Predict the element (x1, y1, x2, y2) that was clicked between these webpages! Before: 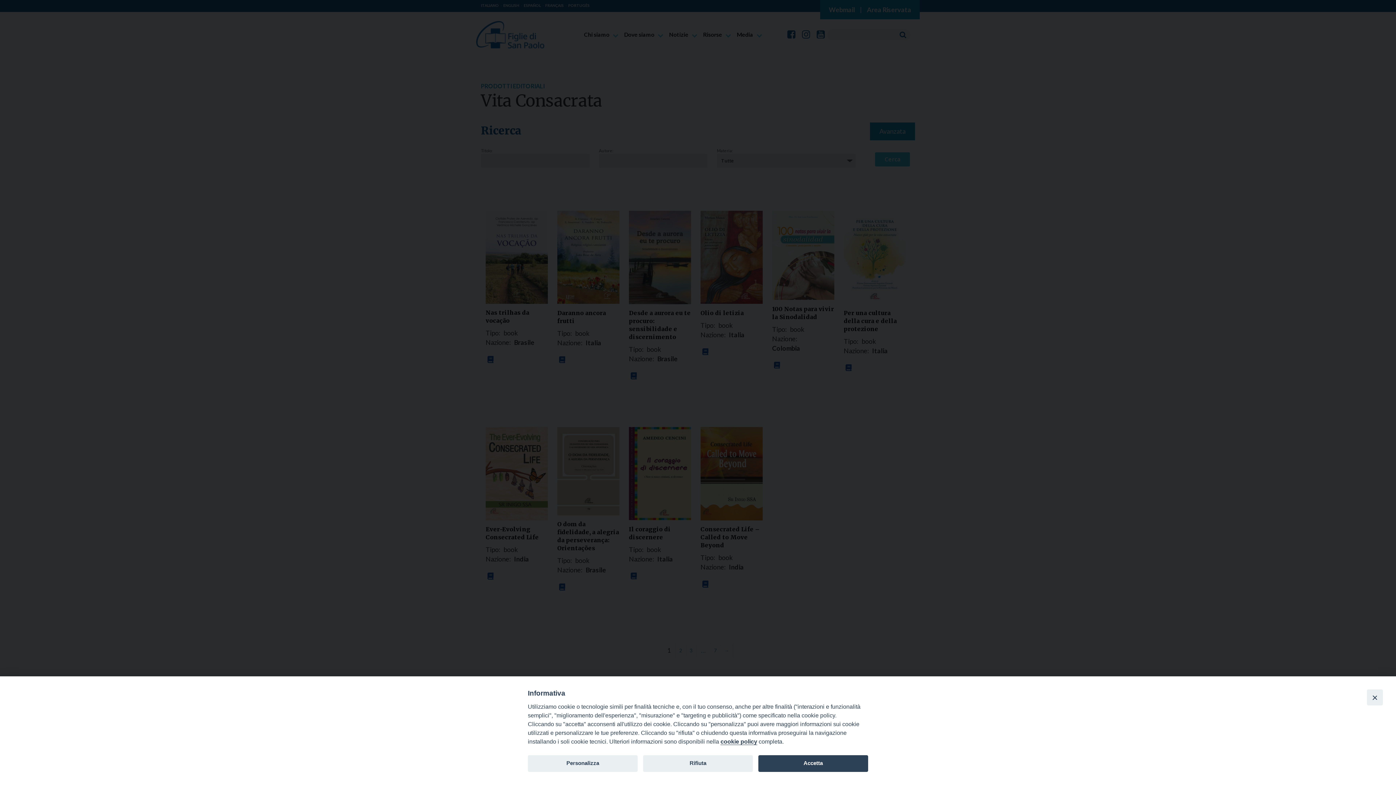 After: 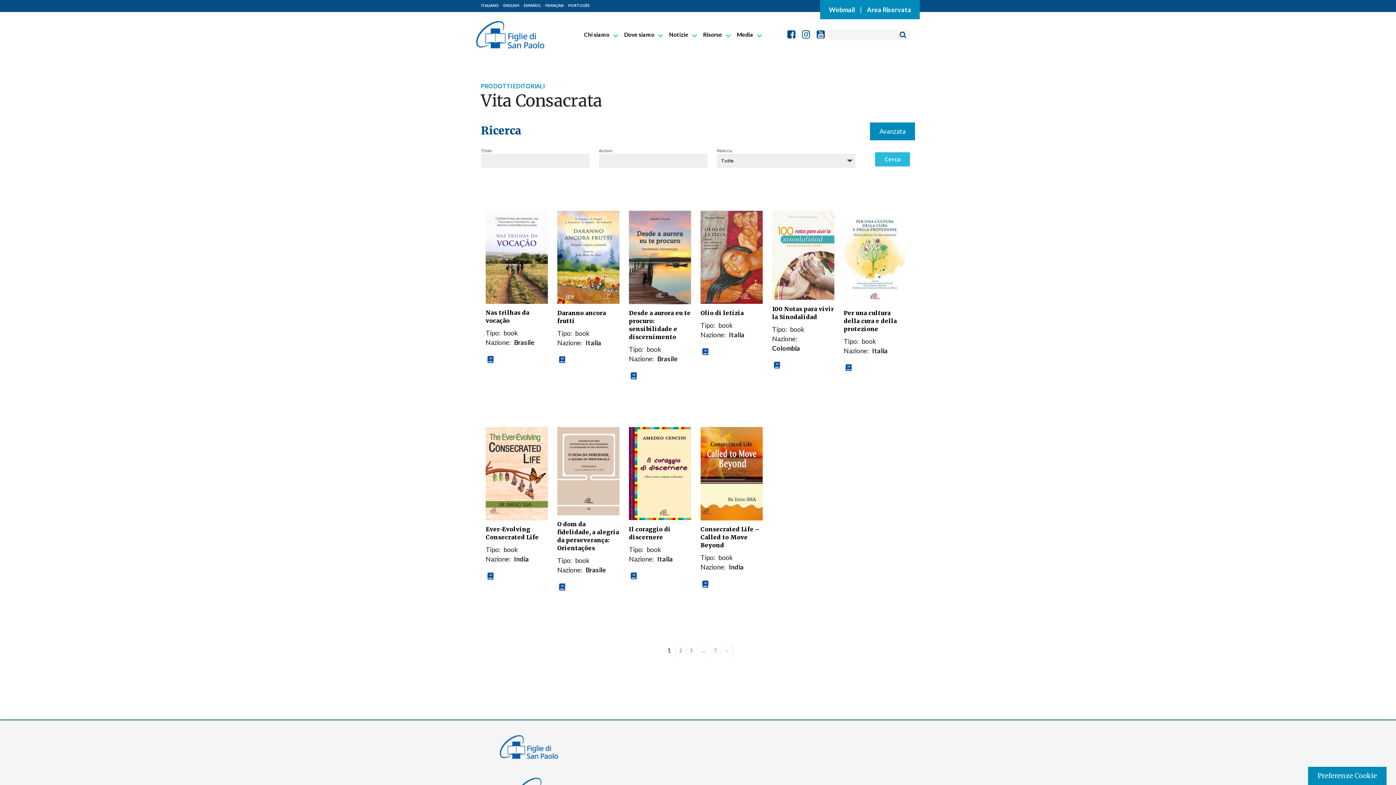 Action: label: Accetta bbox: (758, 755, 868, 772)